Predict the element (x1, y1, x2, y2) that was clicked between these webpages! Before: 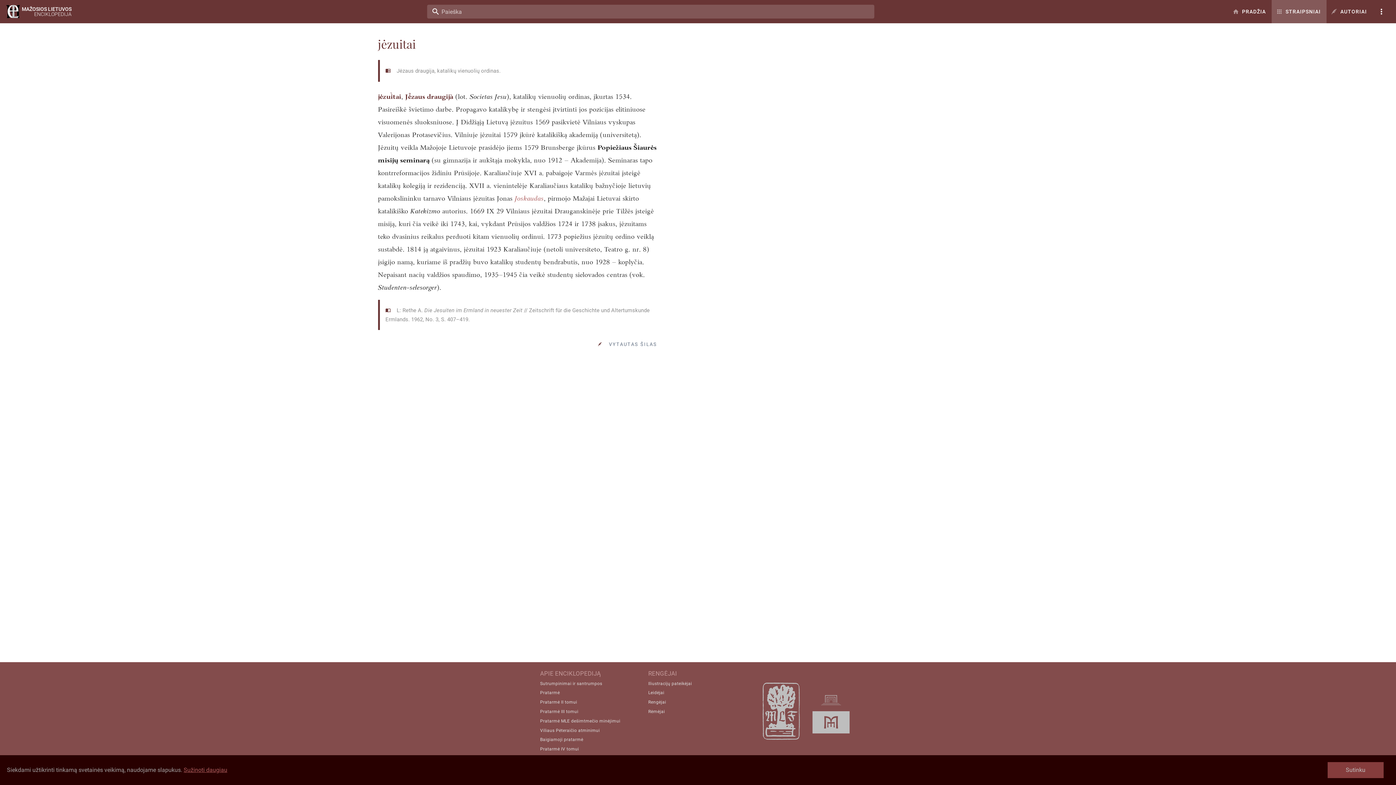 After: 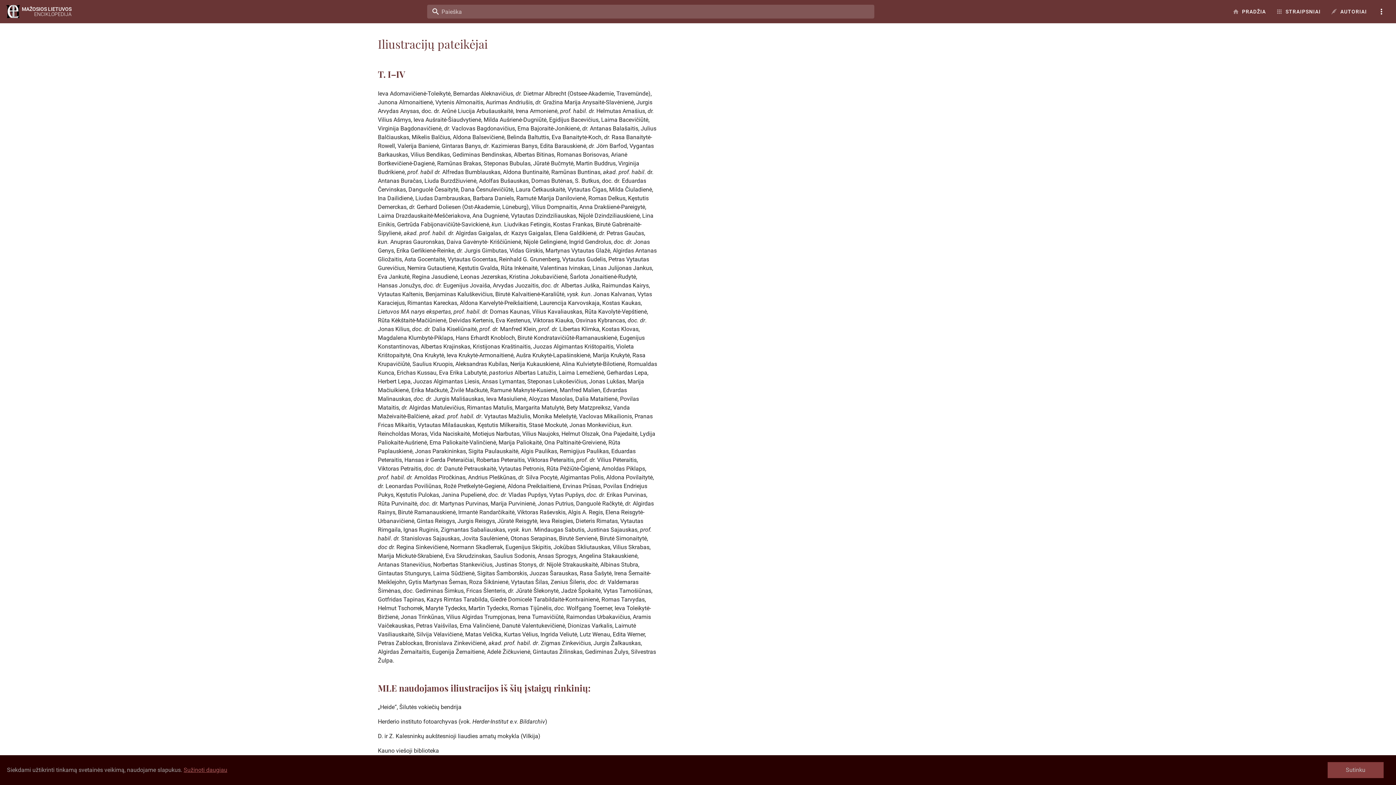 Action: bbox: (648, 681, 692, 686) label: Iliustracijų pateikėjai